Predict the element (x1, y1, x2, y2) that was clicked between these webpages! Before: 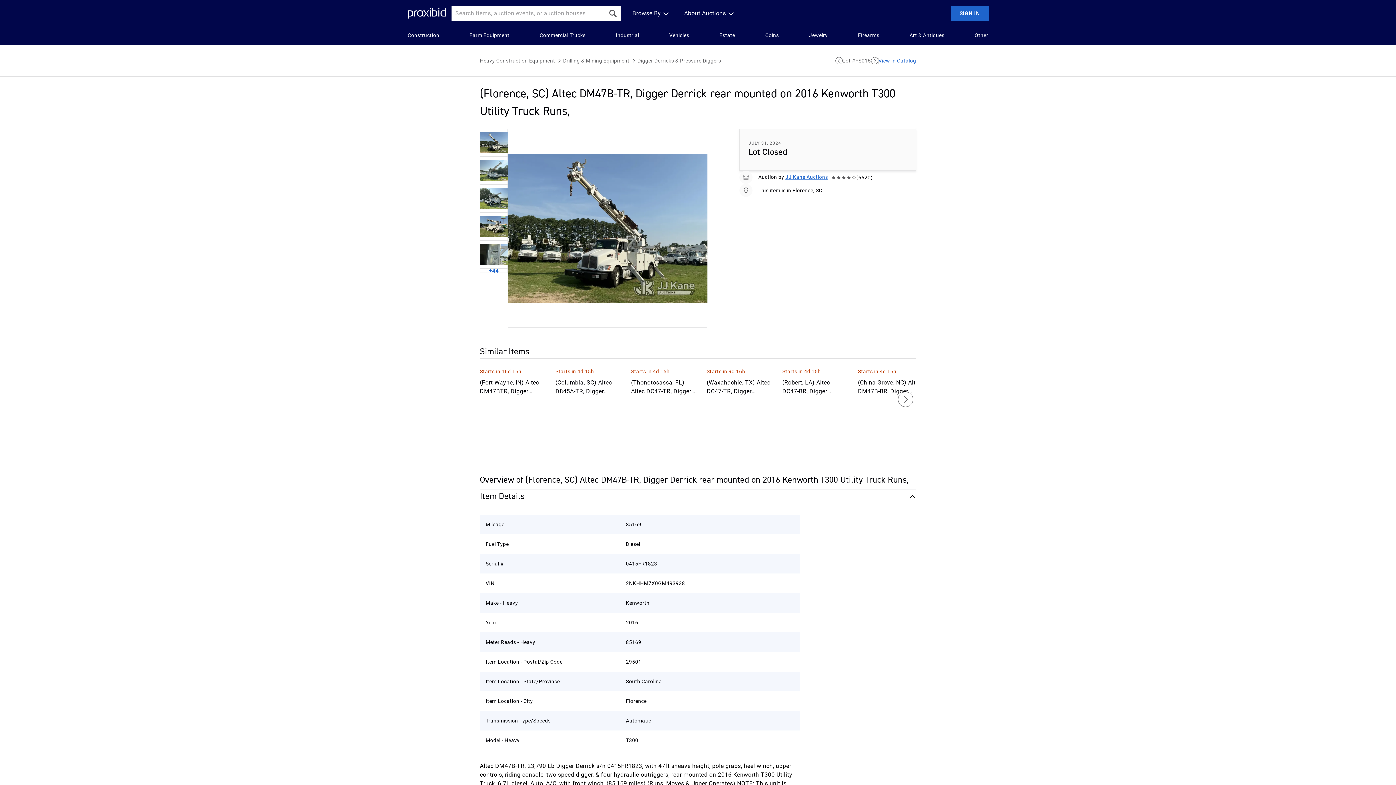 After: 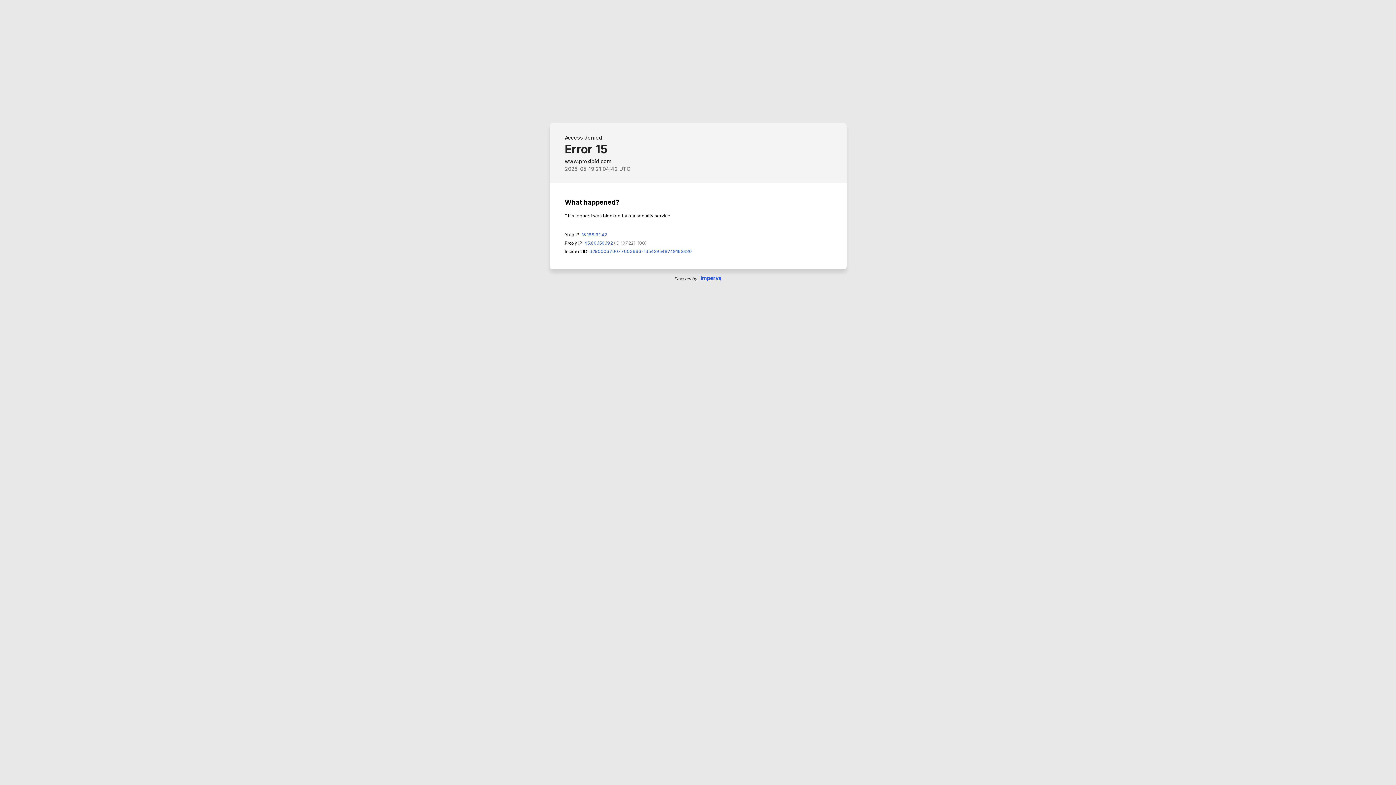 Action: label: (China Grove, NC) Altec DM47B-BR, Digger Derrick rear mounted on 2016 Freightliner M2 106 4x4 Utilit bbox: (858, 378, 923, 396)